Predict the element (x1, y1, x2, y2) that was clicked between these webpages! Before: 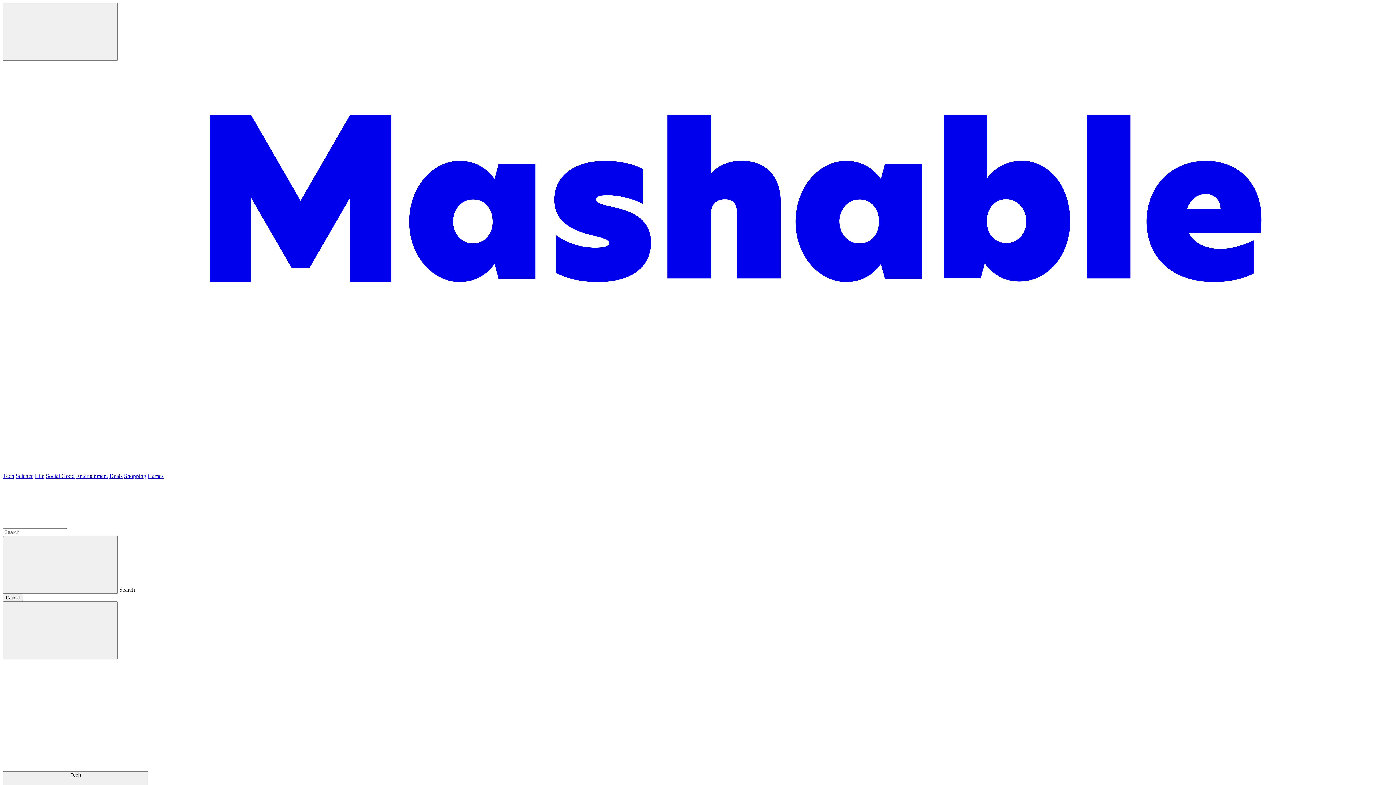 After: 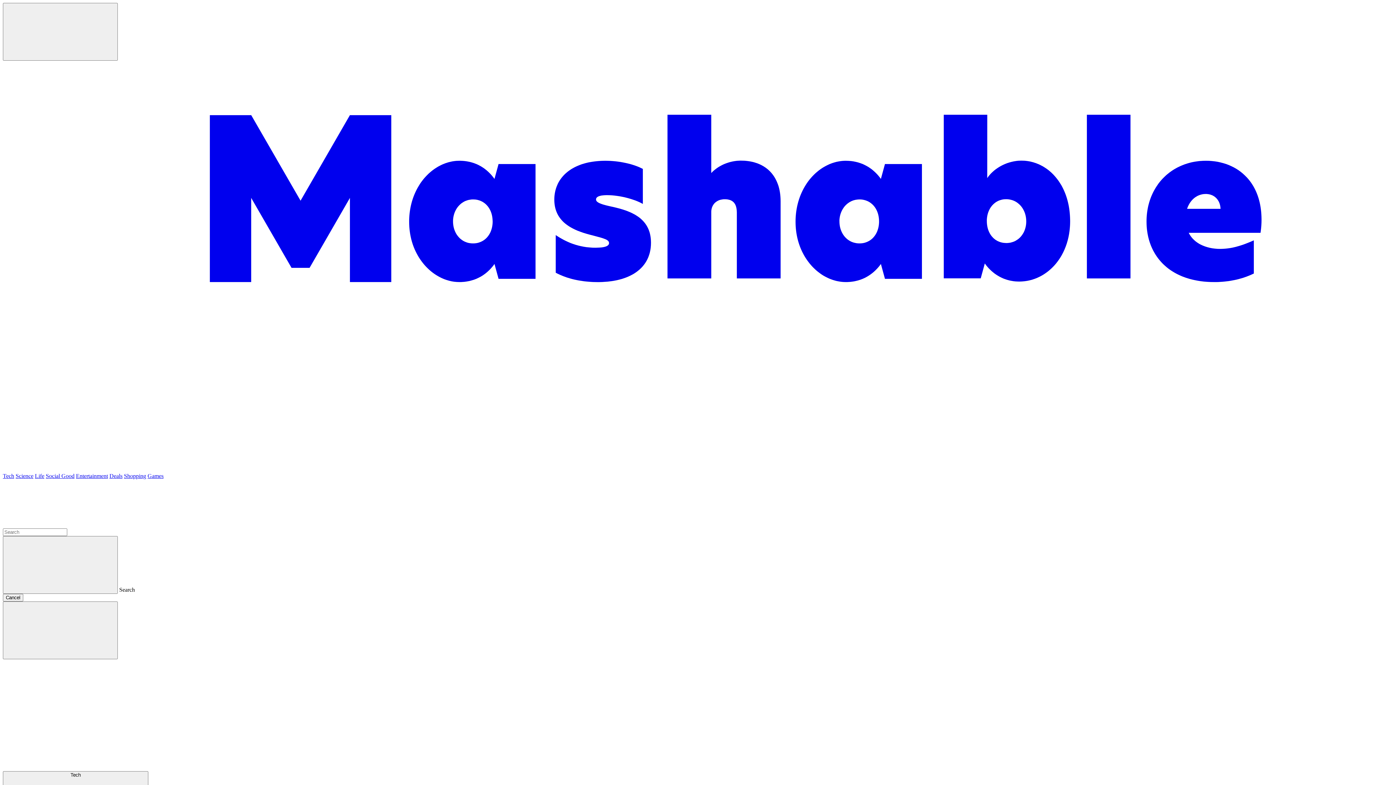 Action: bbox: (147, 473, 163, 479) label: Games